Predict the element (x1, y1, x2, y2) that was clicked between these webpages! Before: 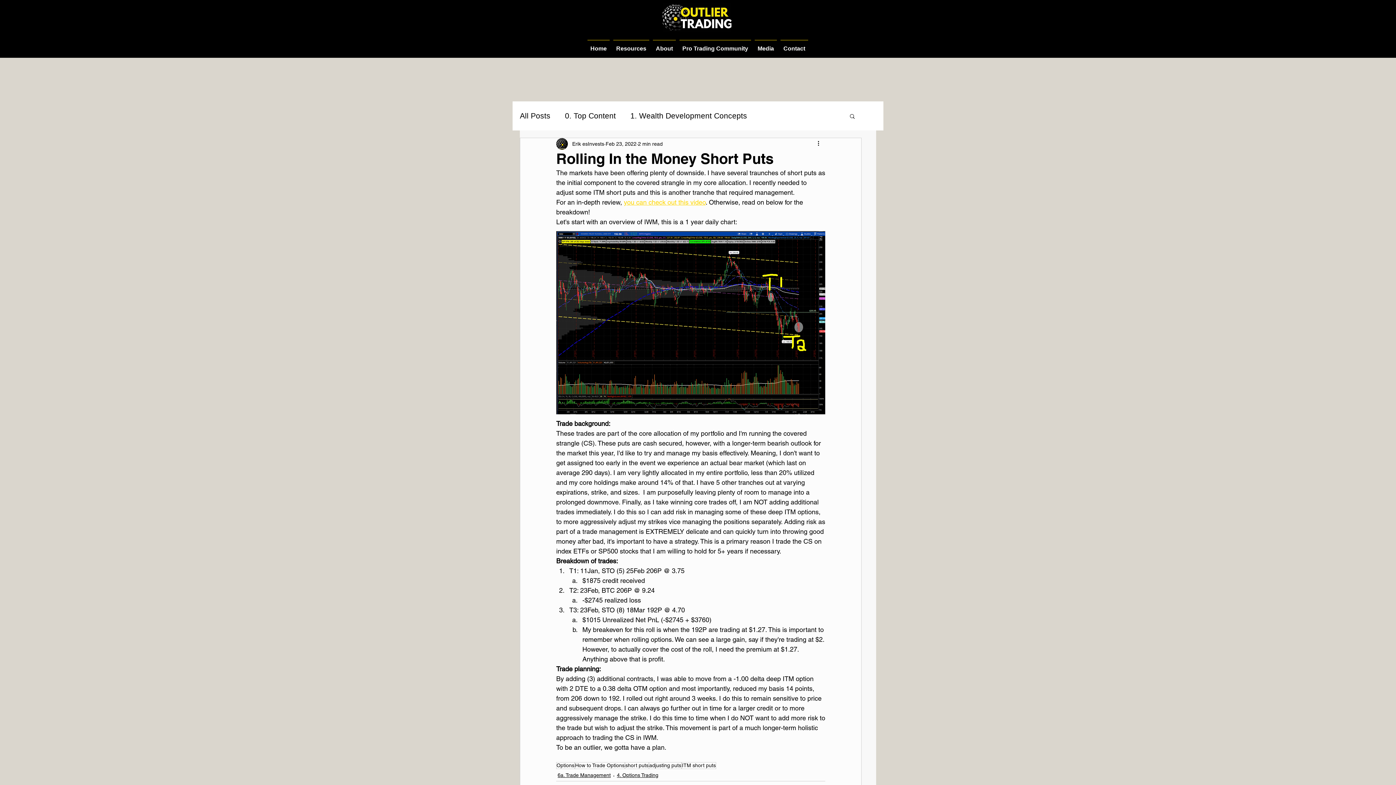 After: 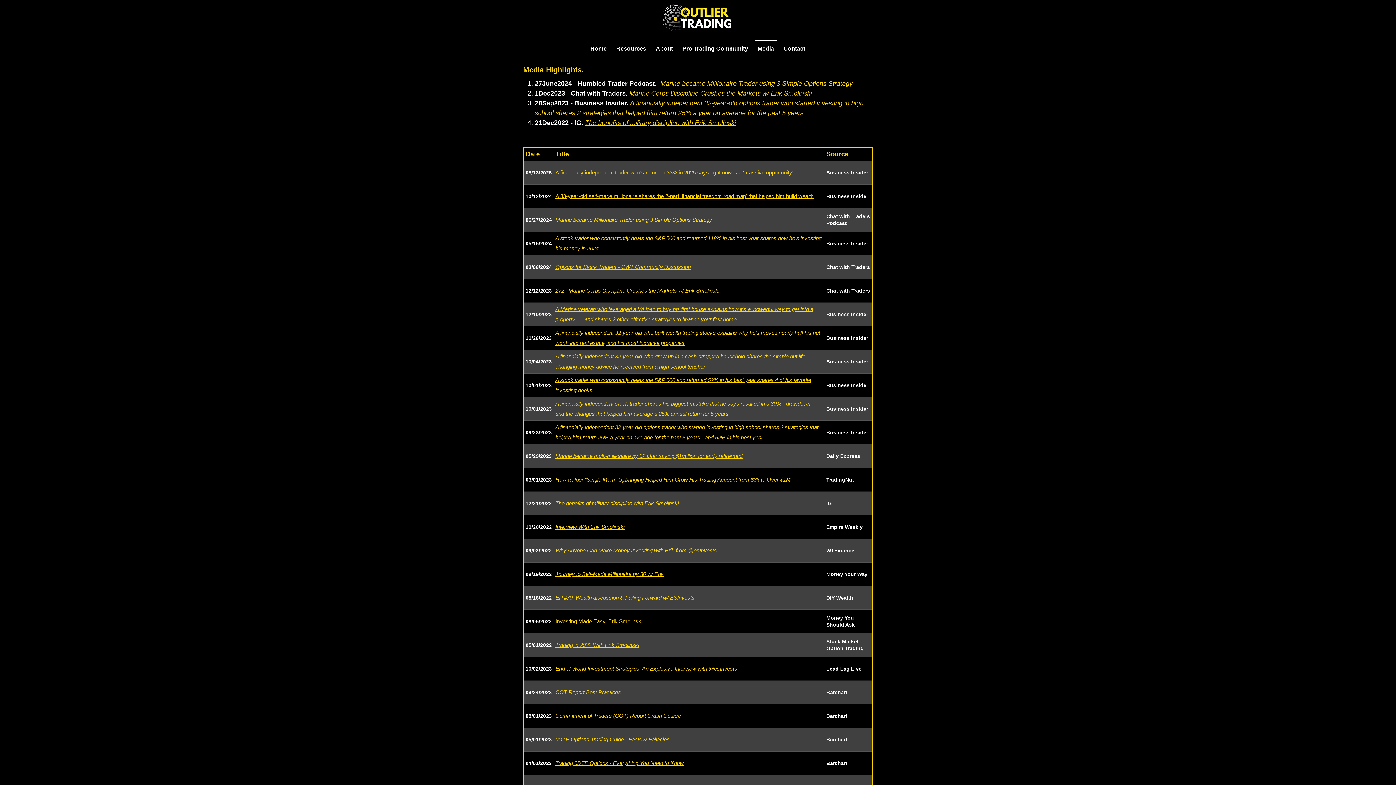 Action: label: Media bbox: (753, 40, 778, 50)